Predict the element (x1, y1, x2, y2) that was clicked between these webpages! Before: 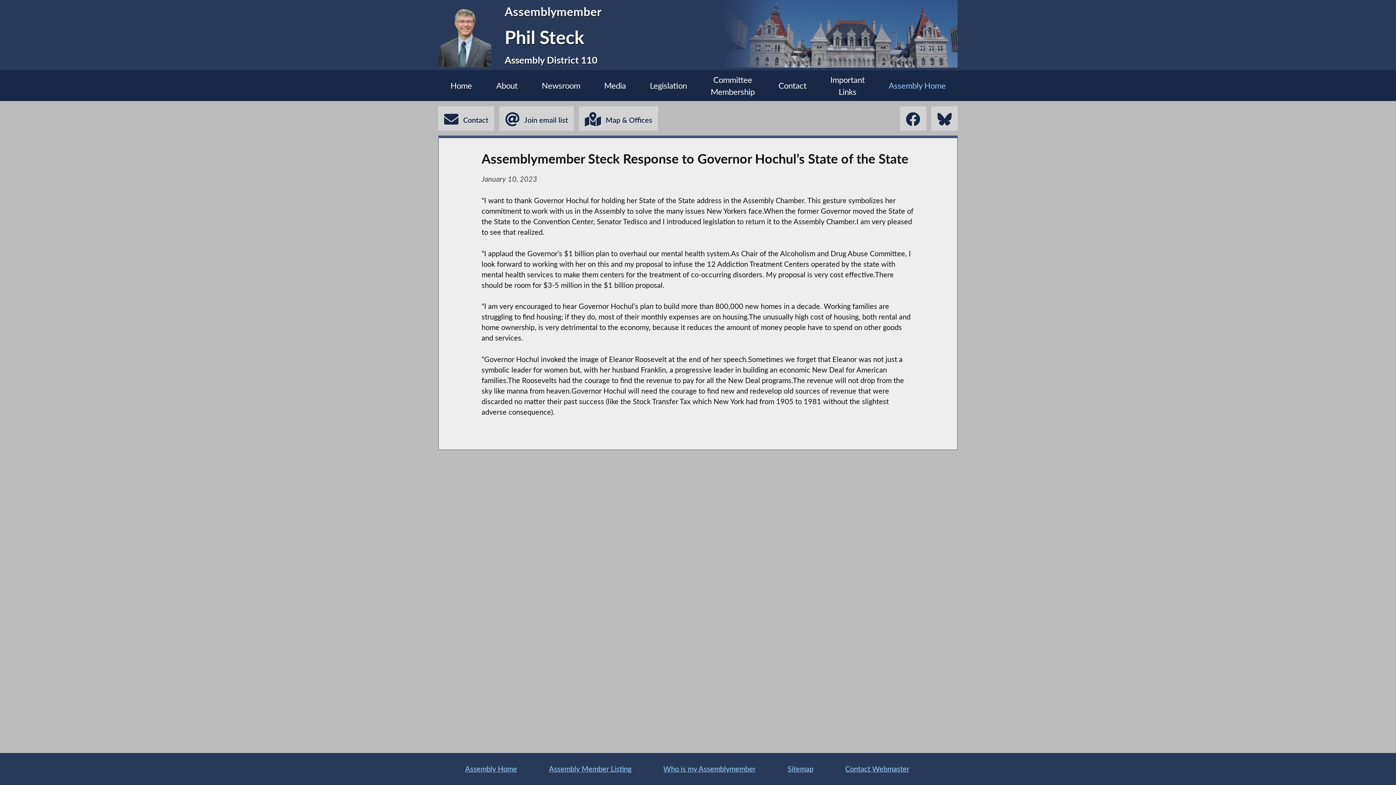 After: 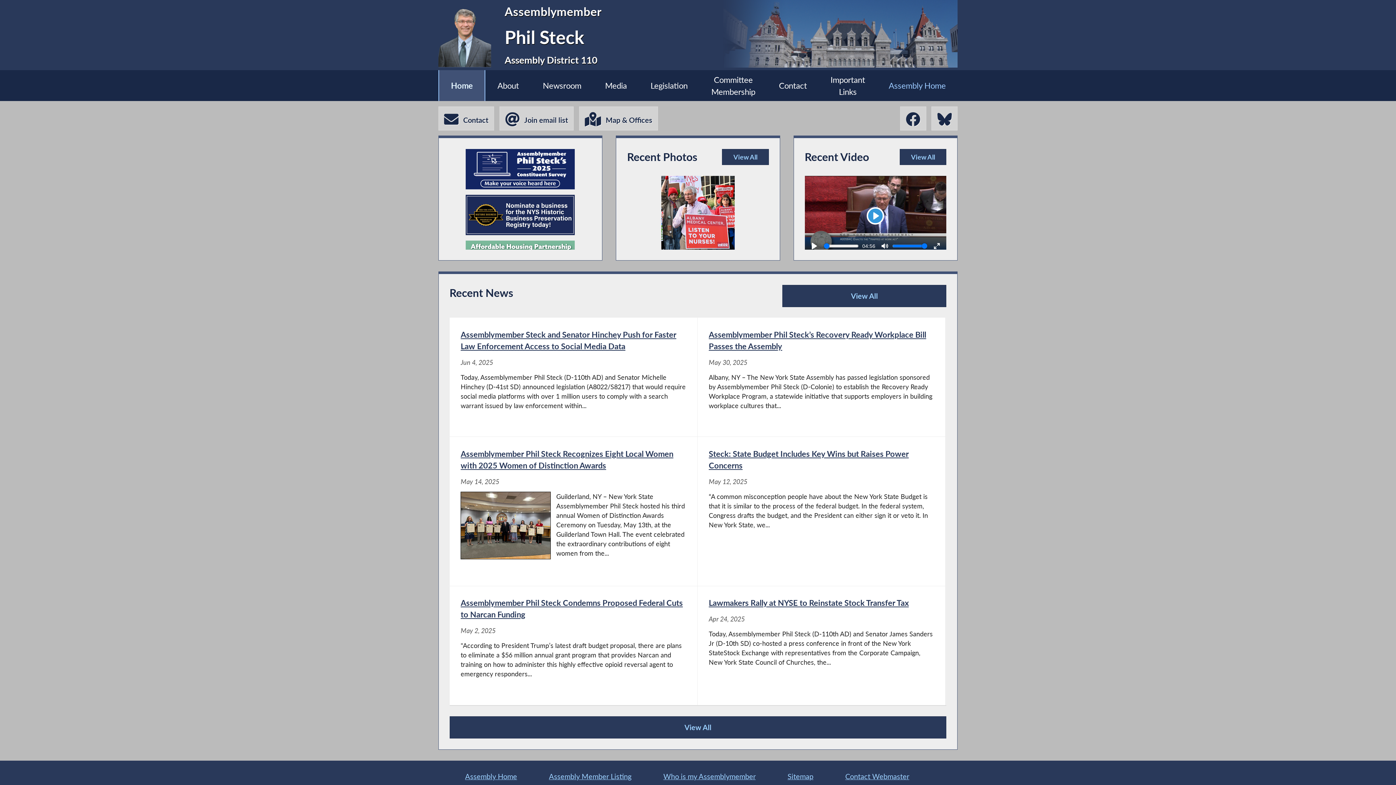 Action: bbox: (438, 70, 484, 101) label: Home